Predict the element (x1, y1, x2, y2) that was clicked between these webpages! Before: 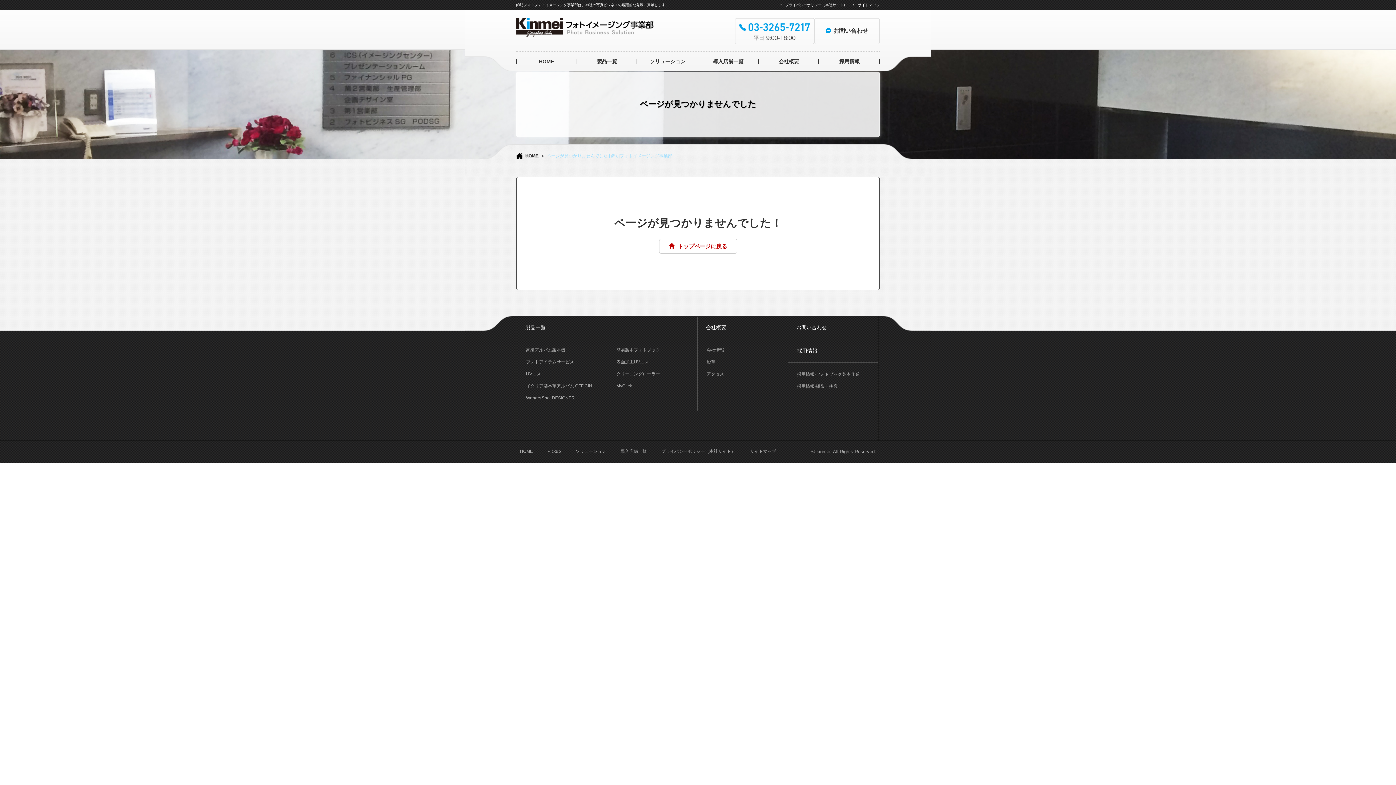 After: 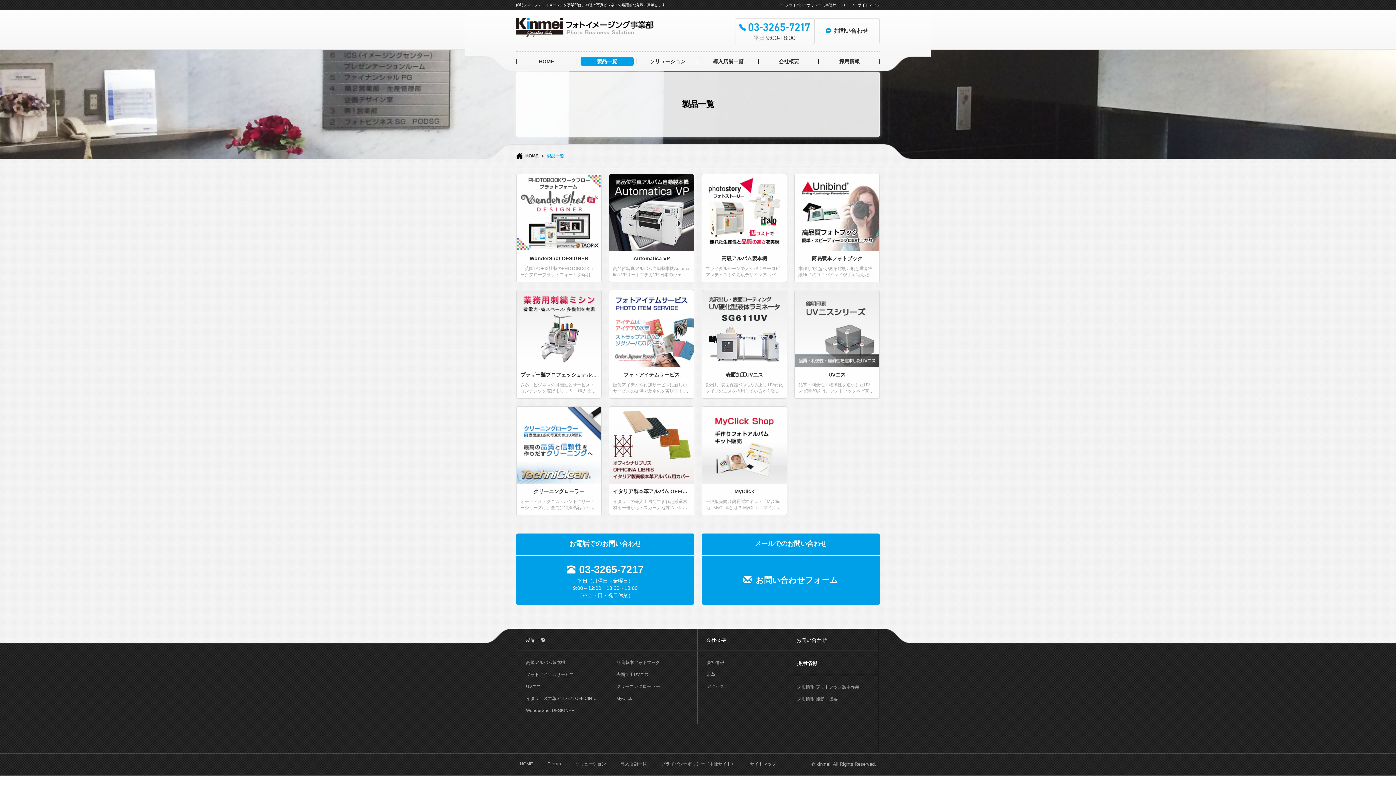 Action: label: 製品一覧 bbox: (580, 56, 633, 65)